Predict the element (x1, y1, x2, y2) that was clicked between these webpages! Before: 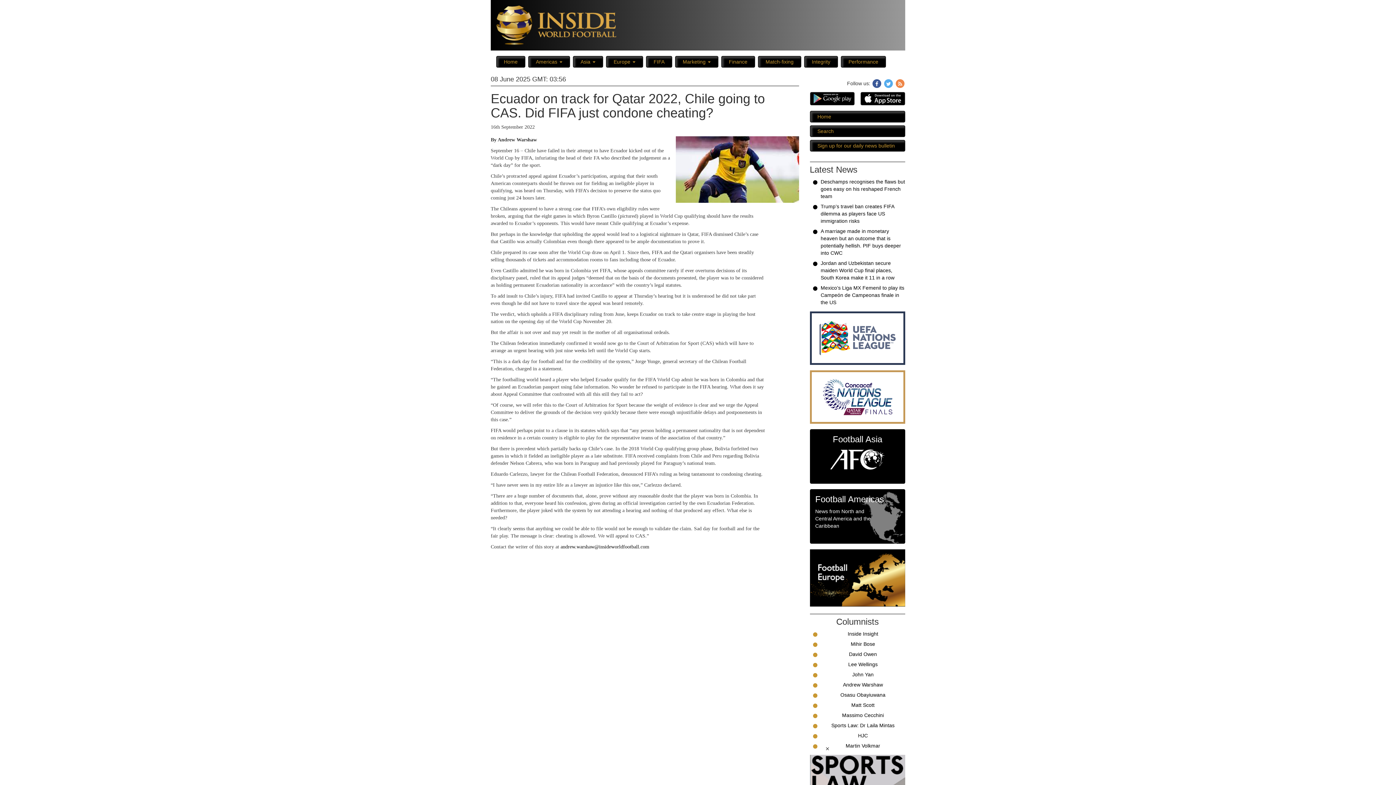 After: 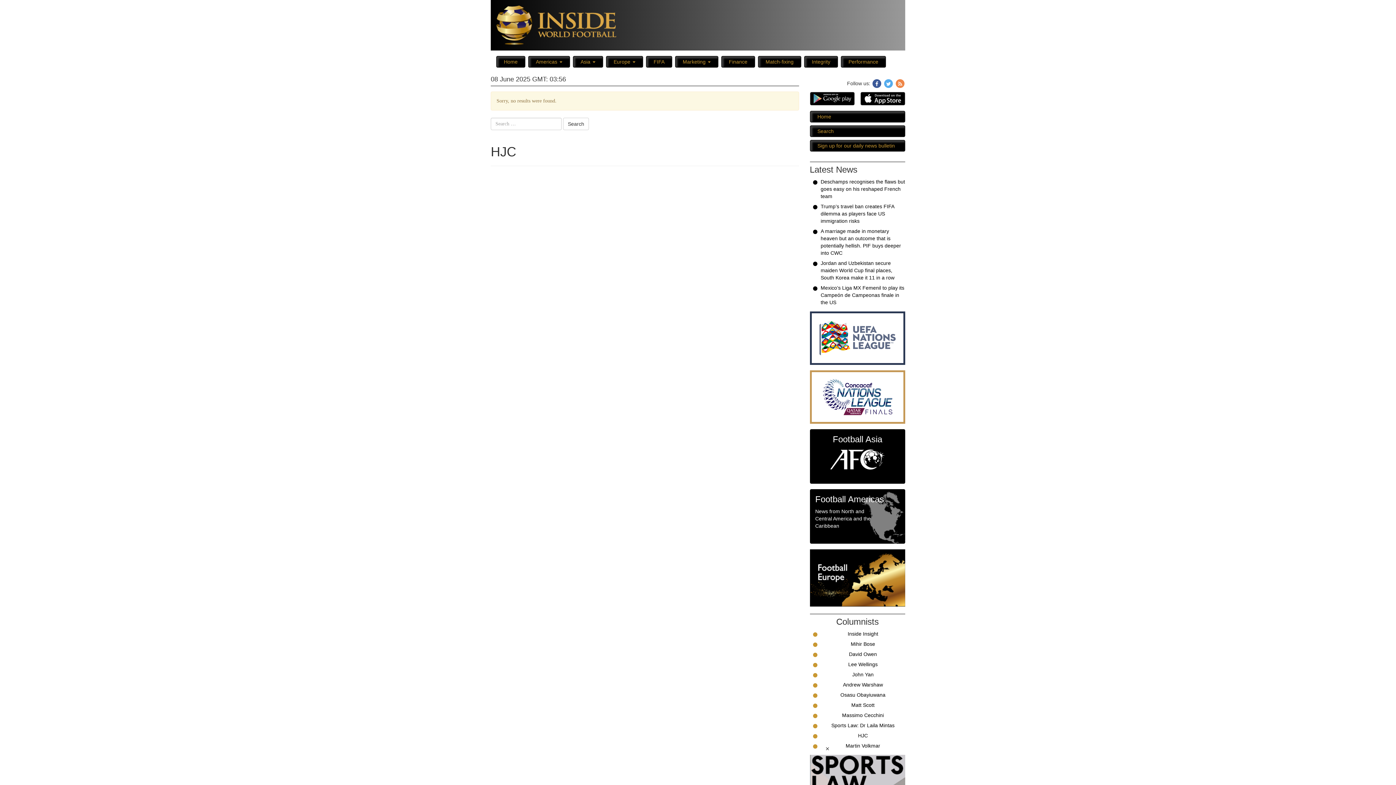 Action: label: HJC bbox: (858, 732, 868, 738)